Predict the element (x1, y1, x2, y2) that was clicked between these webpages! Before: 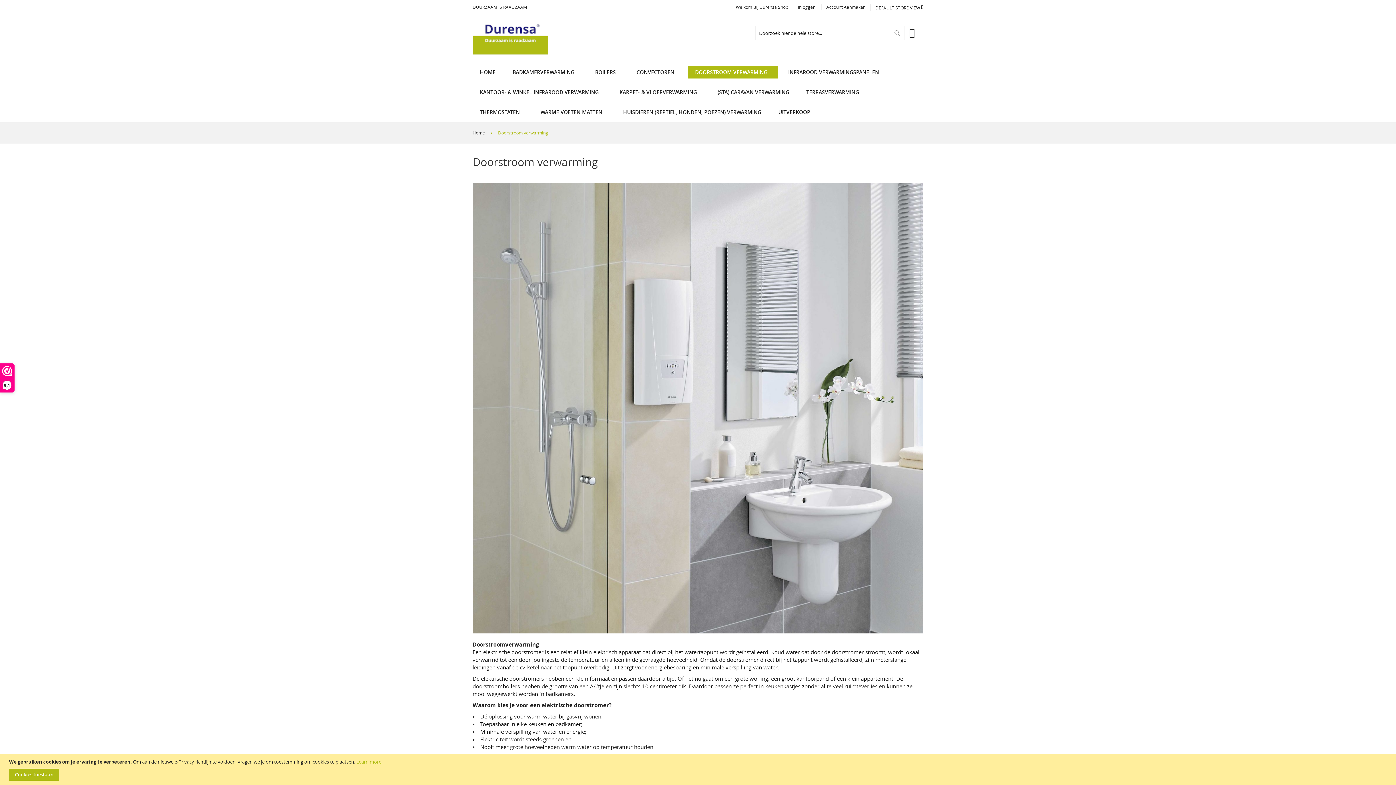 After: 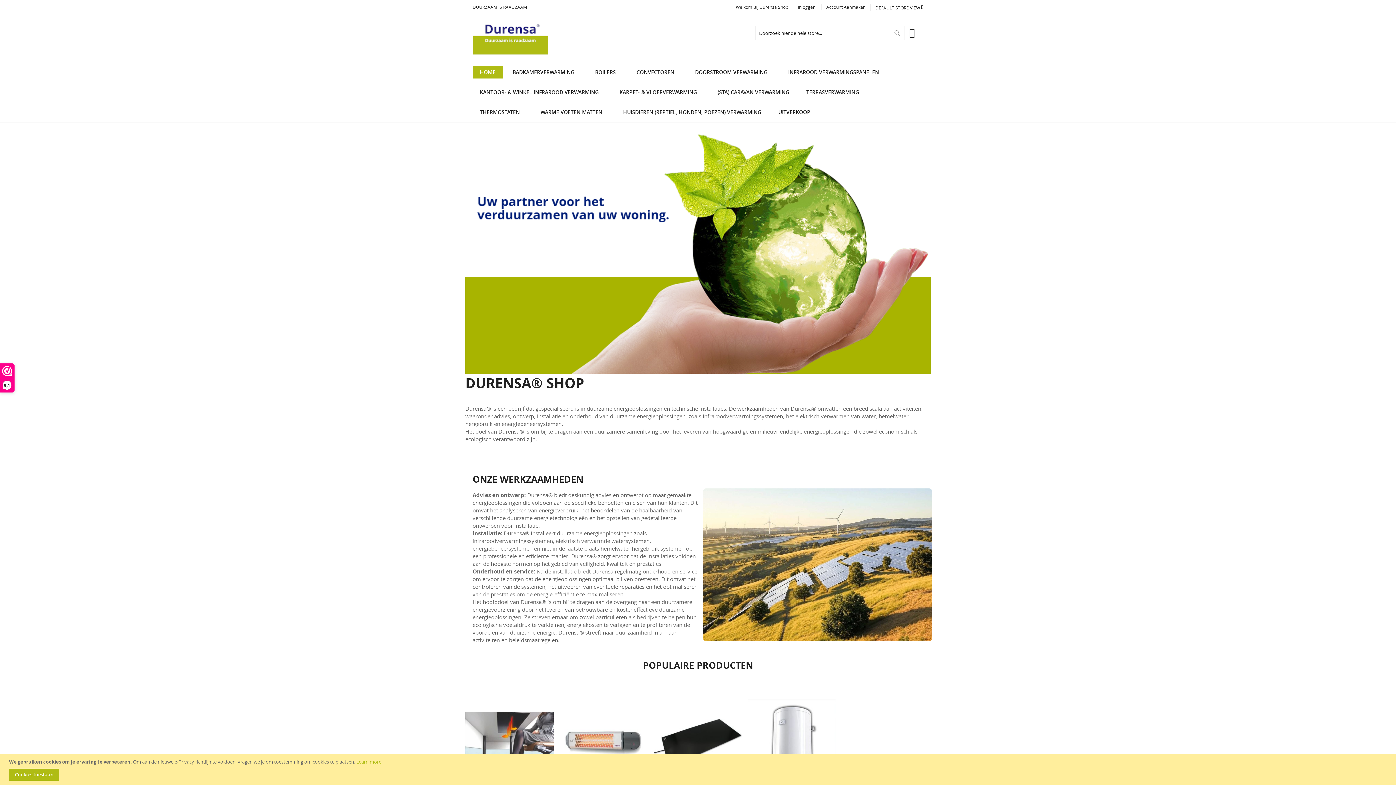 Action: label: HOME bbox: (472, 65, 502, 78)